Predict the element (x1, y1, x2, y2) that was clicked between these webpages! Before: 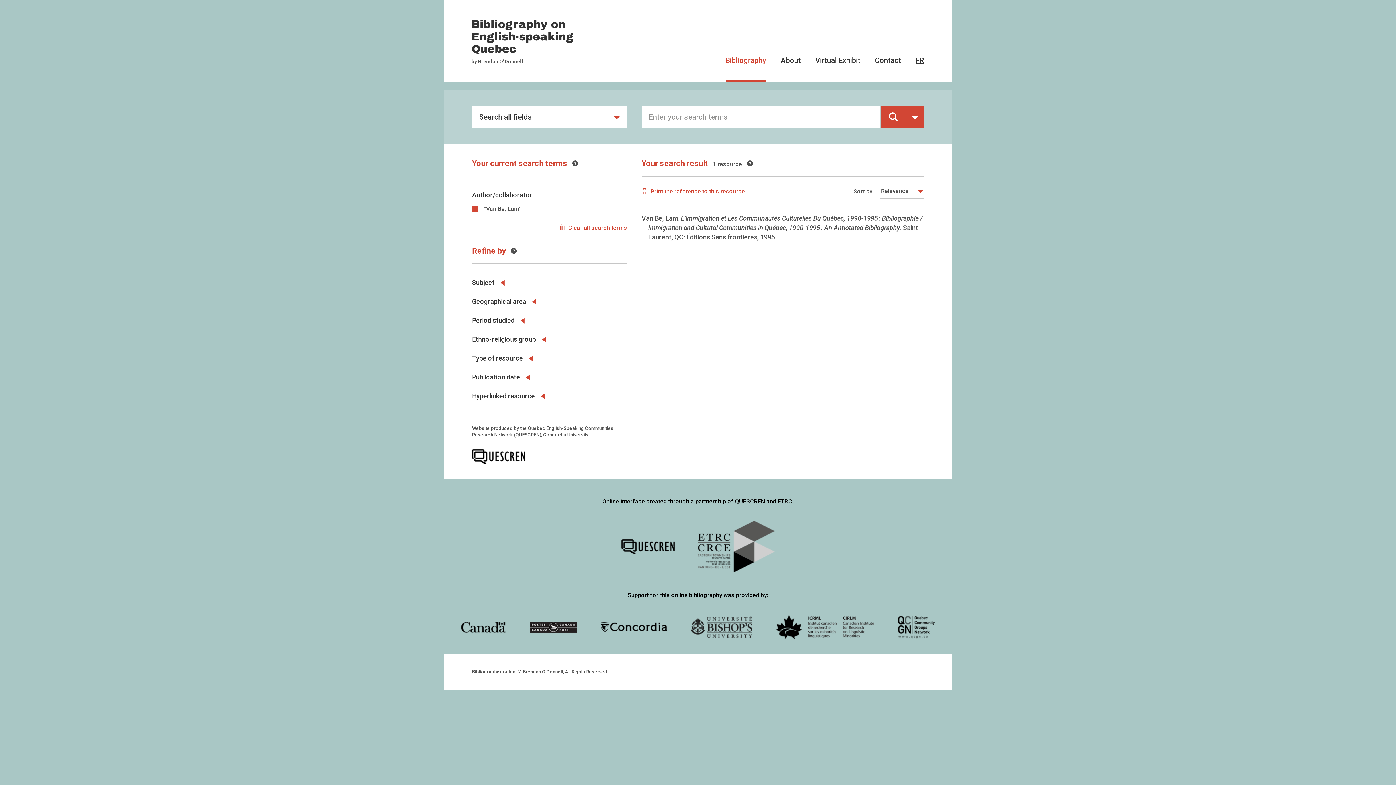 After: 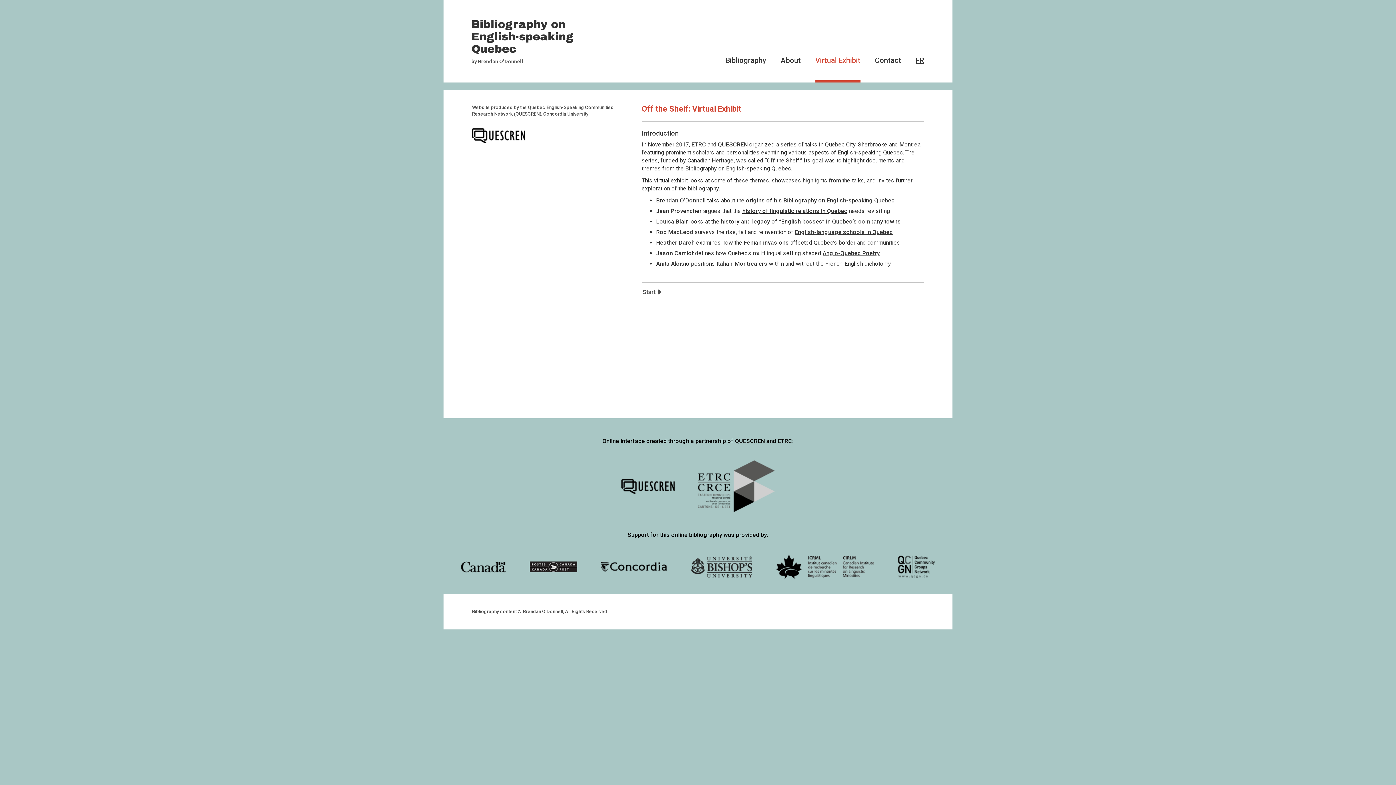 Action: label: Virtual Exhibit bbox: (815, 56, 860, 82)